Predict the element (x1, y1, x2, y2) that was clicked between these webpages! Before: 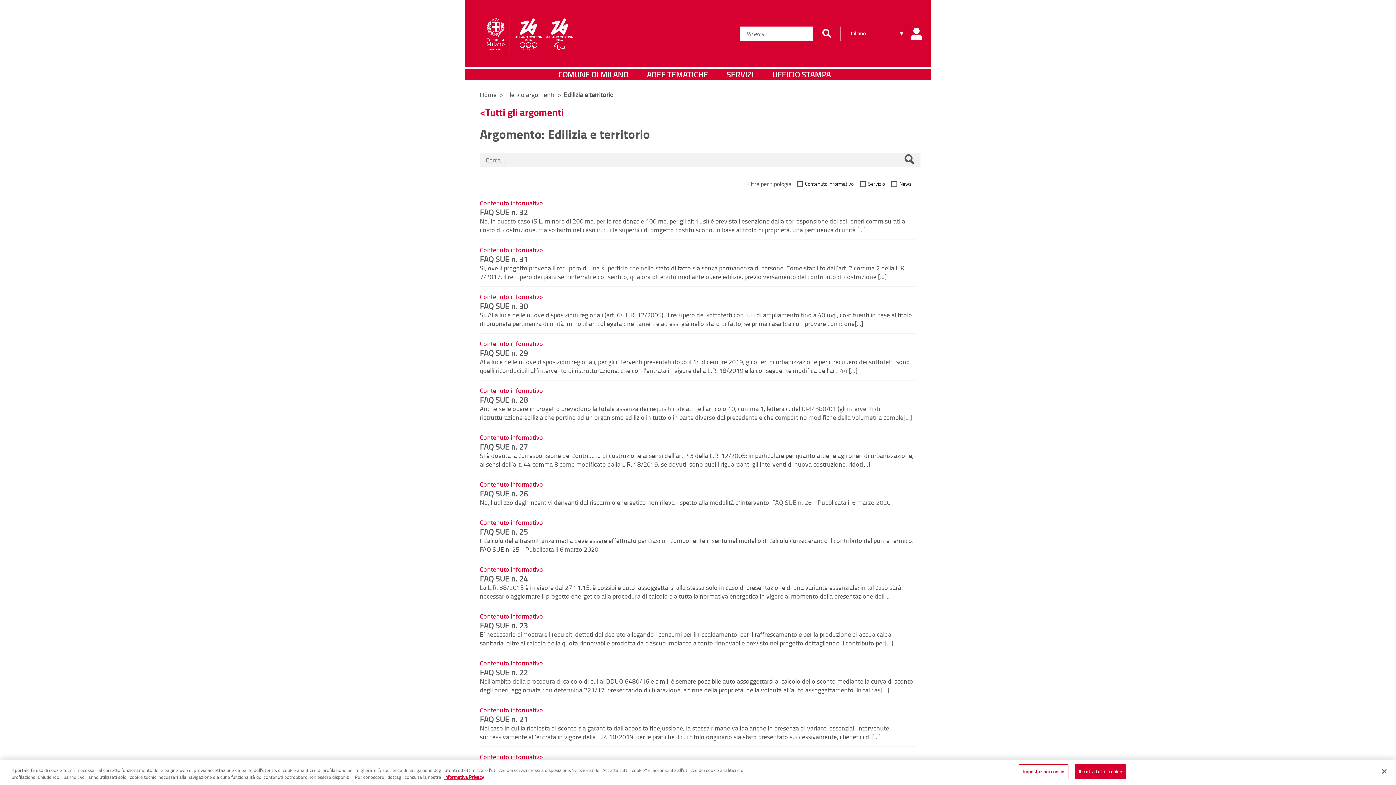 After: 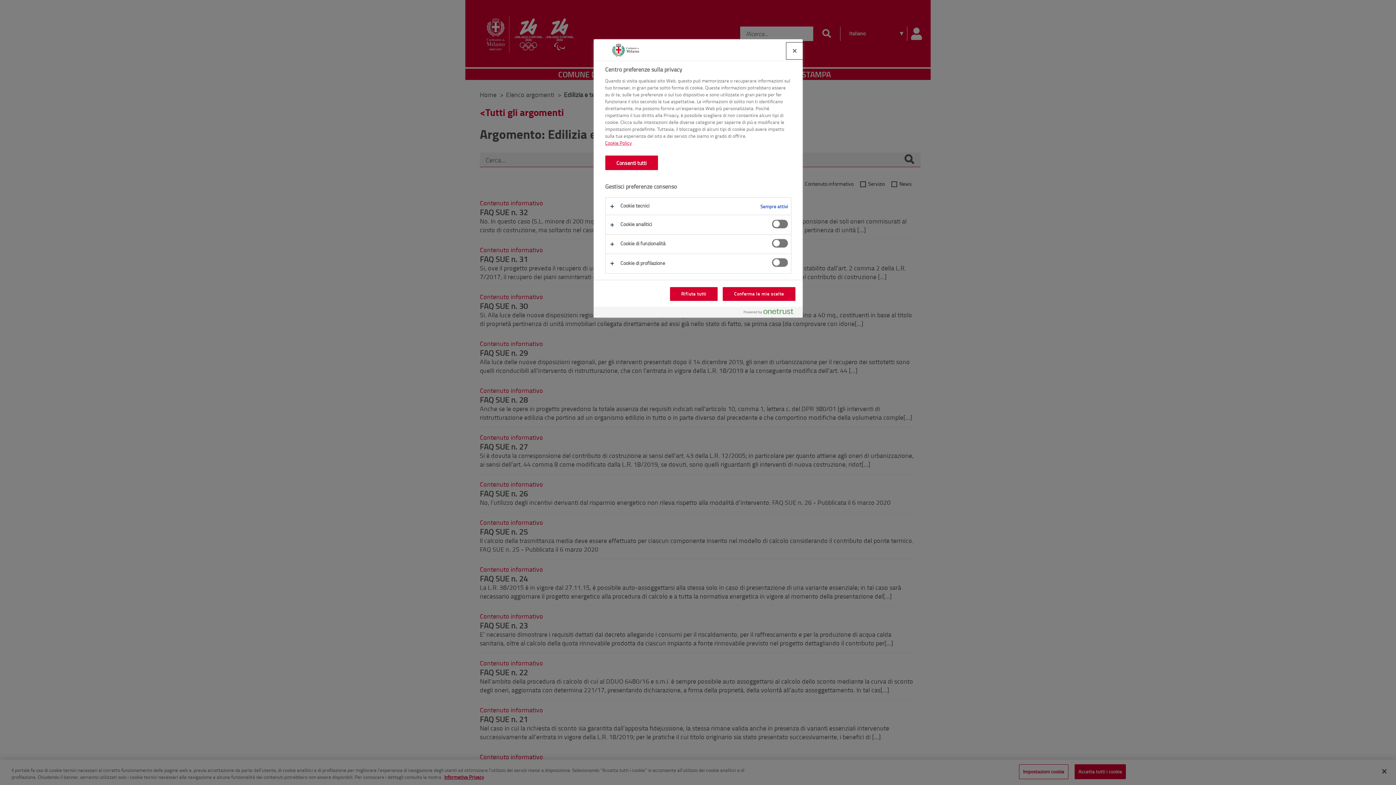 Action: label: Impostazioni cookie bbox: (1019, 764, 1068, 779)